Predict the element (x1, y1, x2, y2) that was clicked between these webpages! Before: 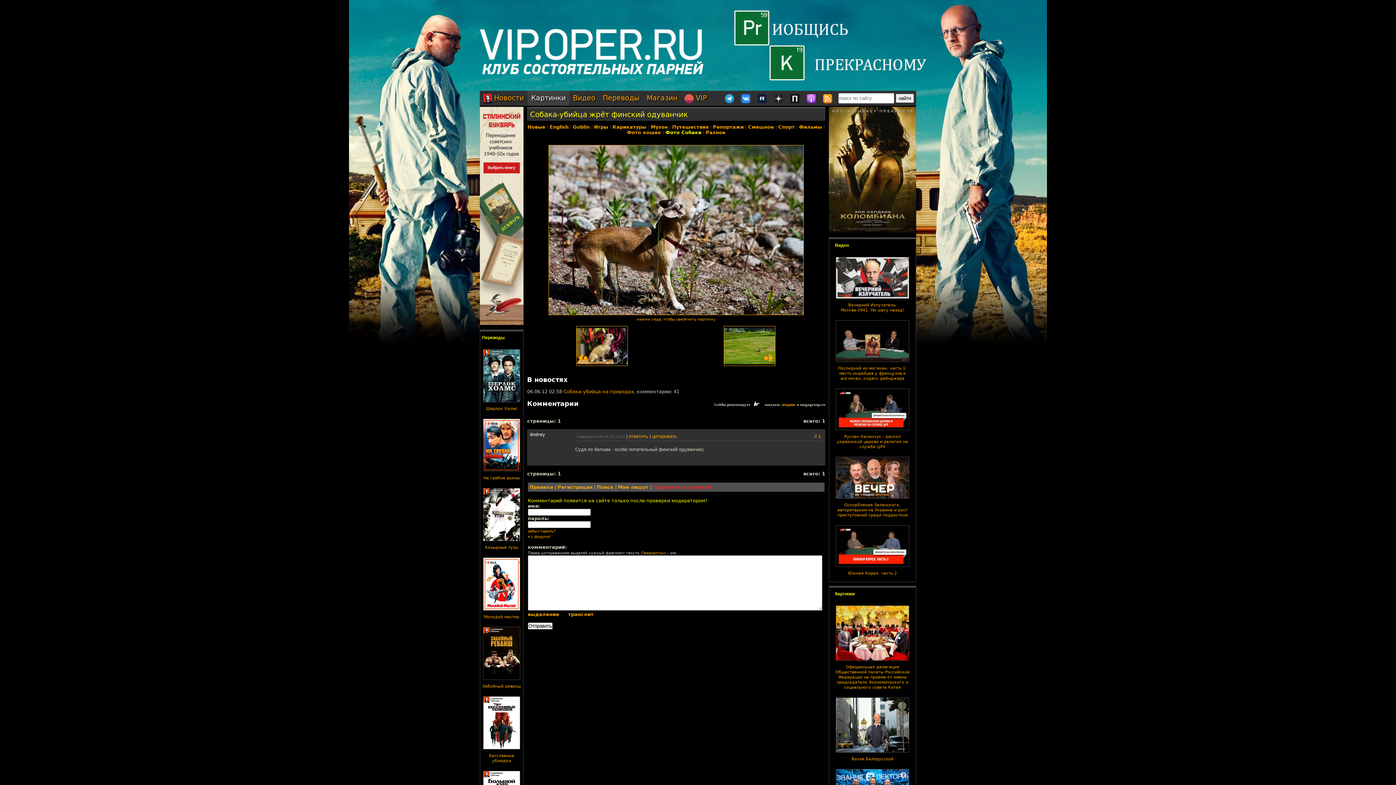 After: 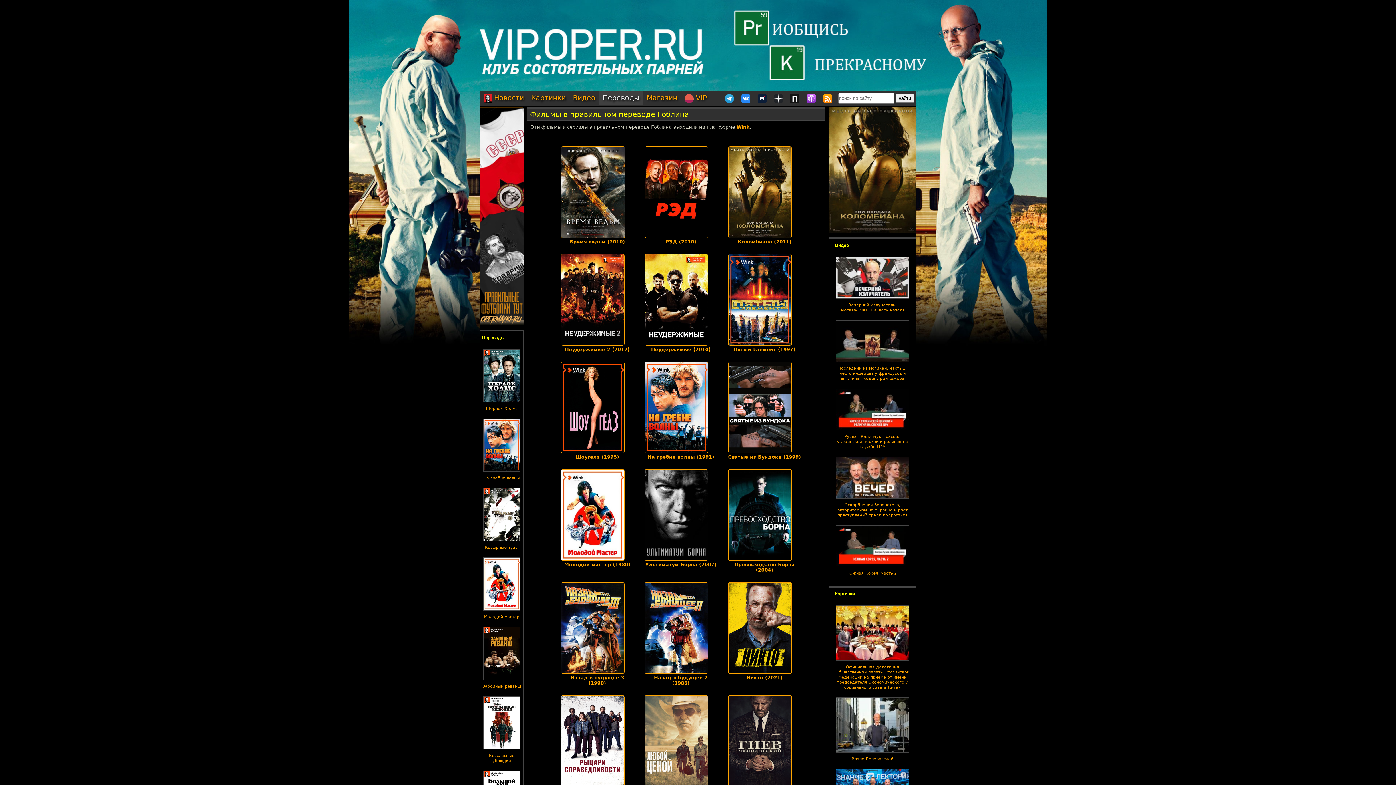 Action: bbox: (599, 90, 643, 105) label: Переводы